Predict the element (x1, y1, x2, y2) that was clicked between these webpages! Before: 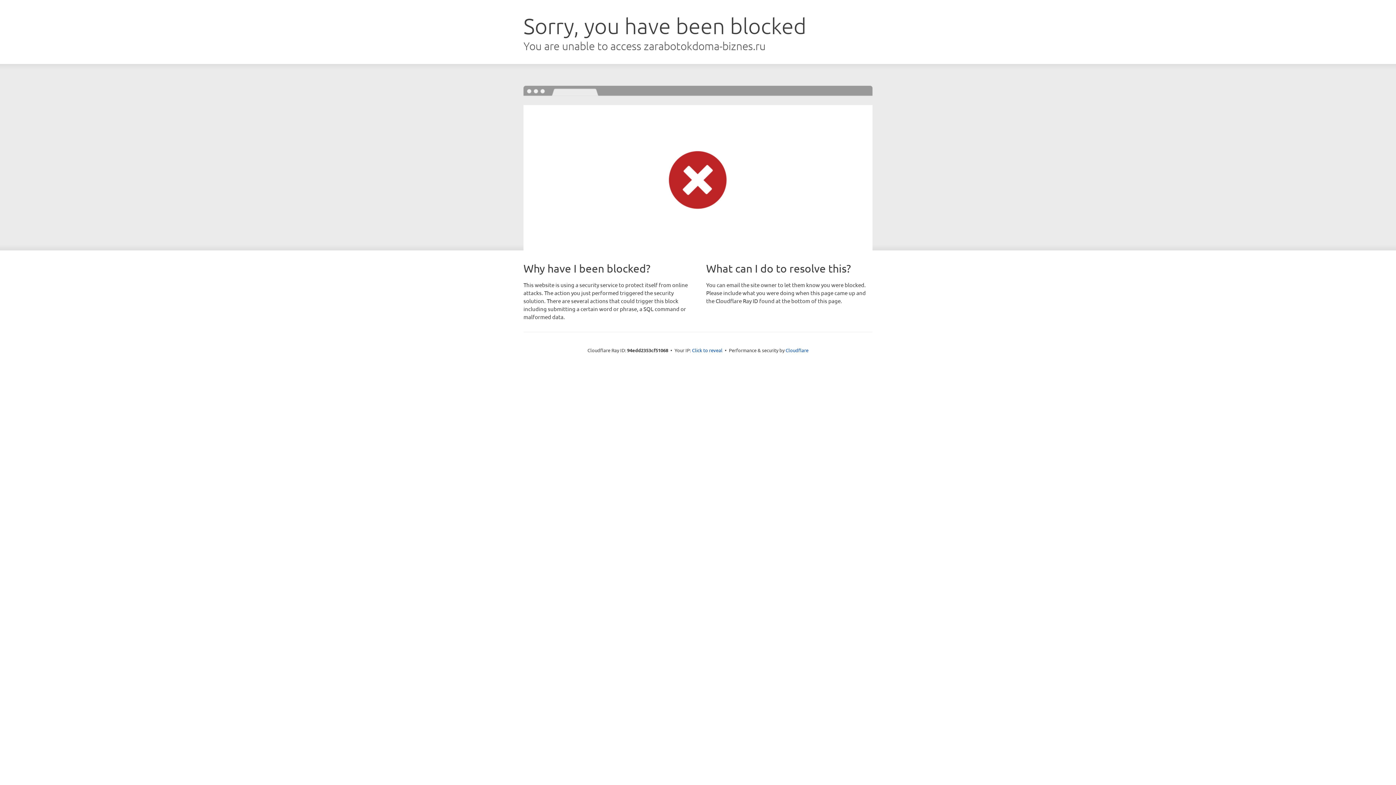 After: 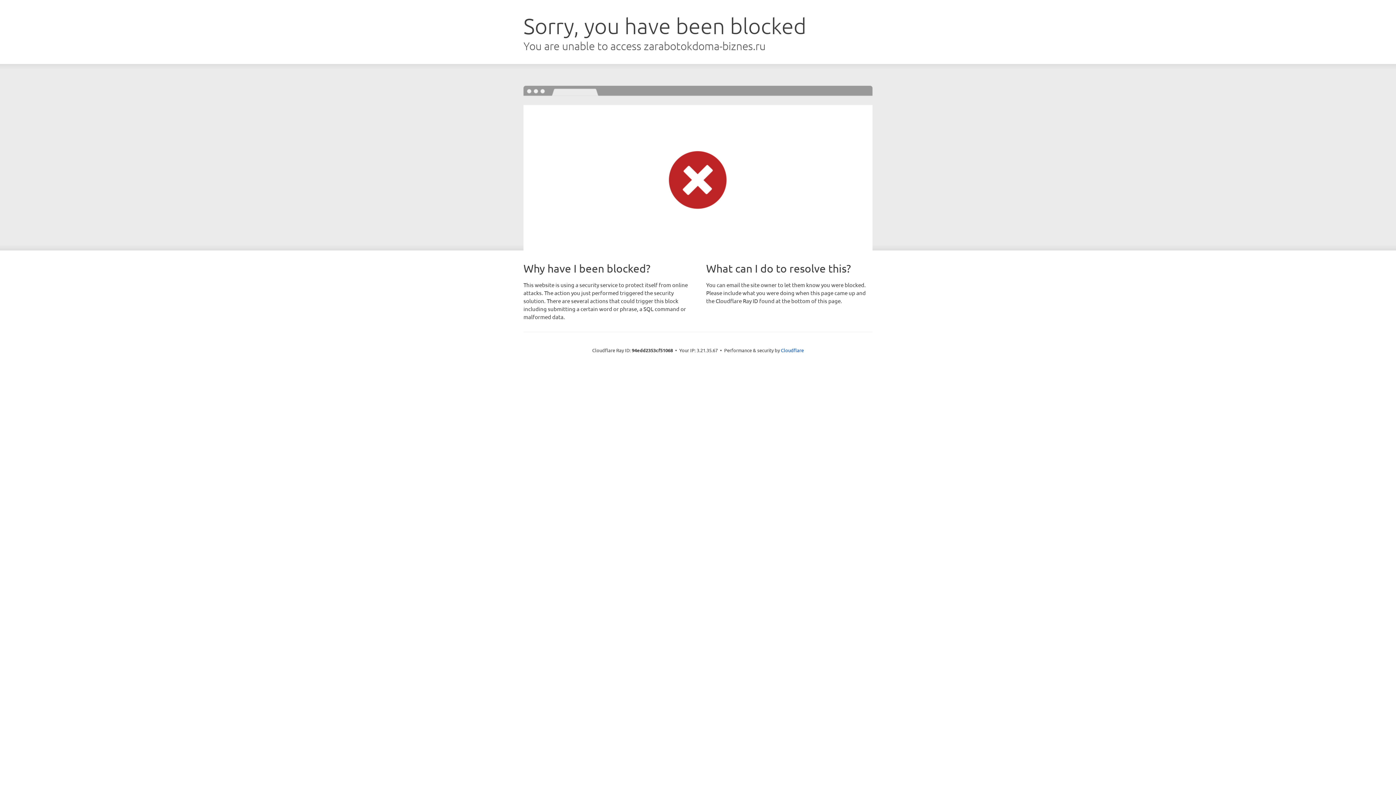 Action: bbox: (692, 346, 722, 353) label: Click to reveal